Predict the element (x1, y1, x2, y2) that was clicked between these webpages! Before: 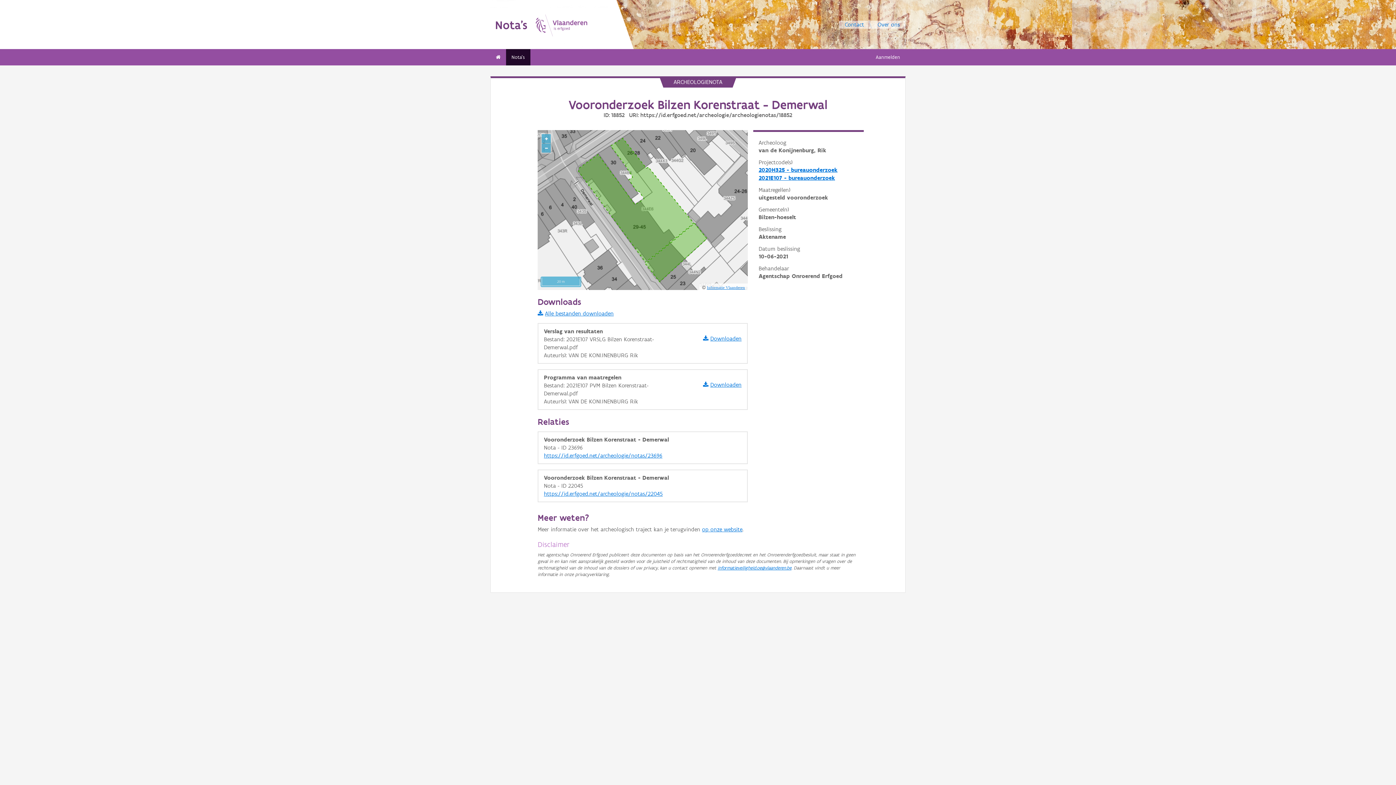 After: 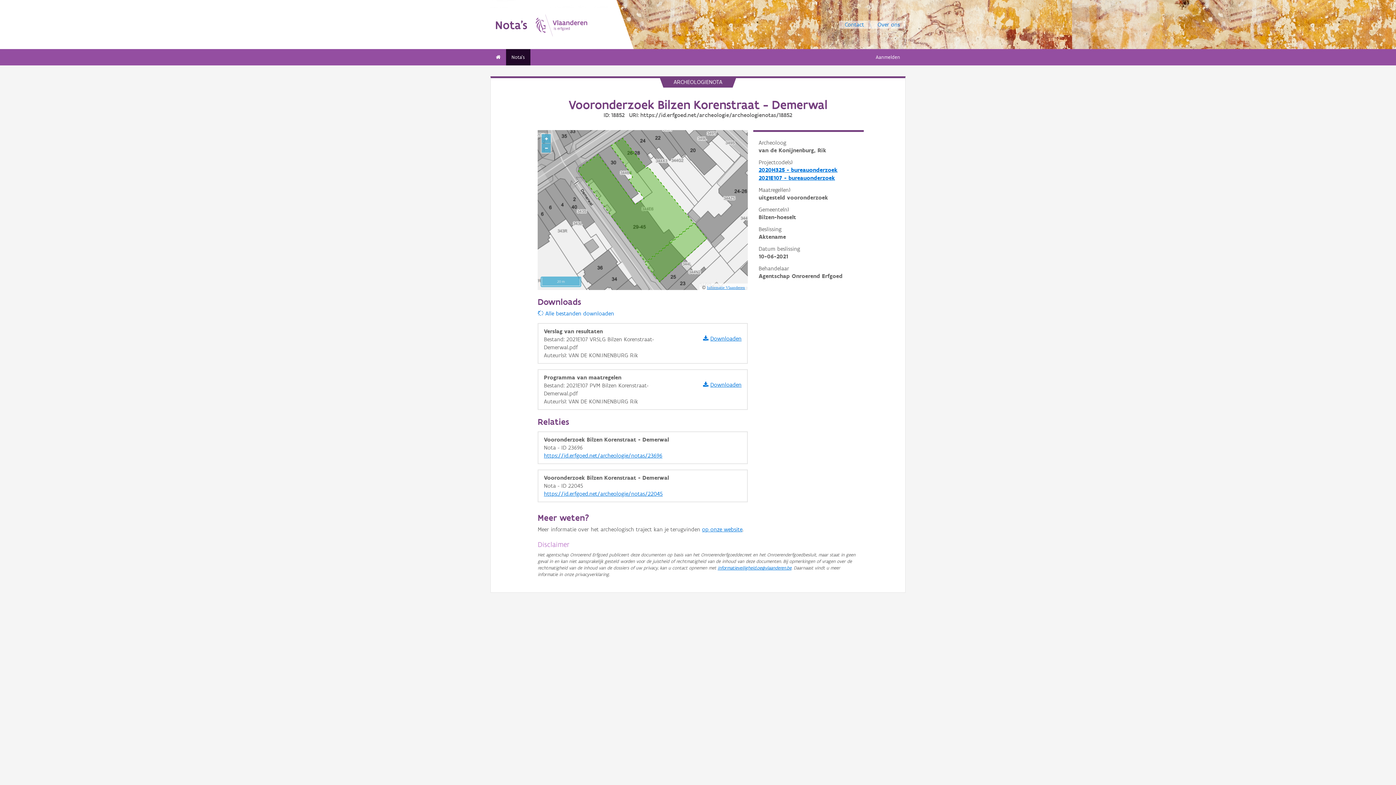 Action: label: Alle bestanden downloaden bbox: (537, 310, 613, 317)